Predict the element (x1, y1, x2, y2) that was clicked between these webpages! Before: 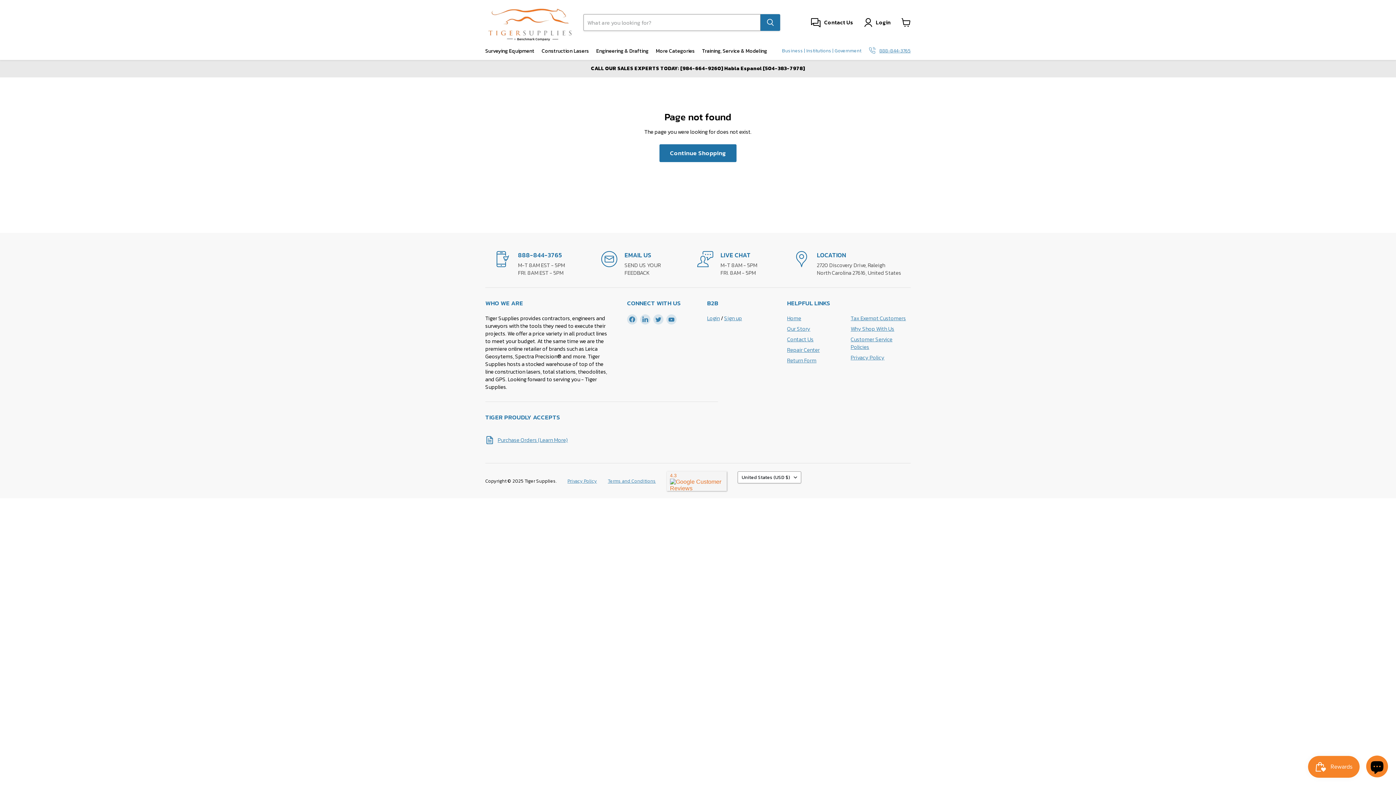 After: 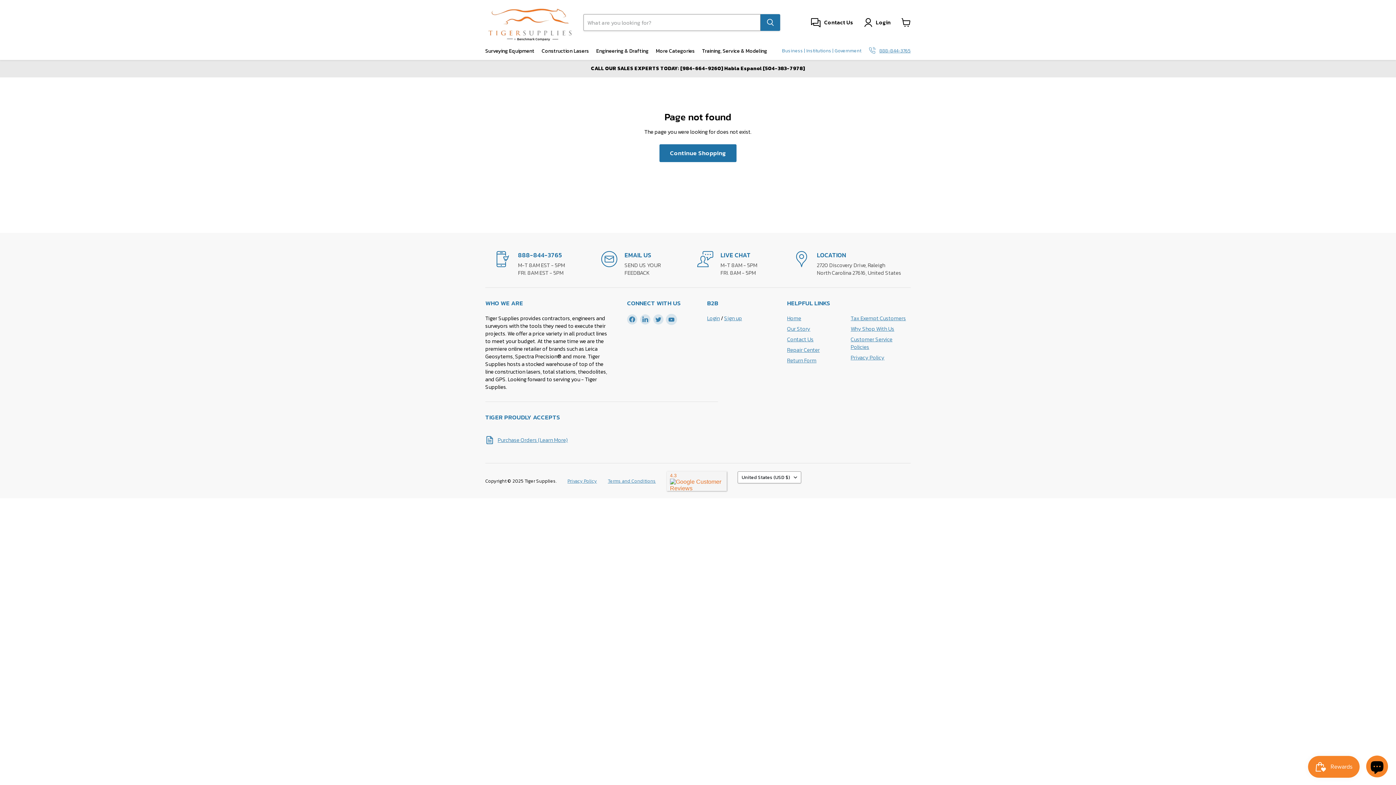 Action: bbox: (666, 314, 676, 324) label: Find us on YouTube